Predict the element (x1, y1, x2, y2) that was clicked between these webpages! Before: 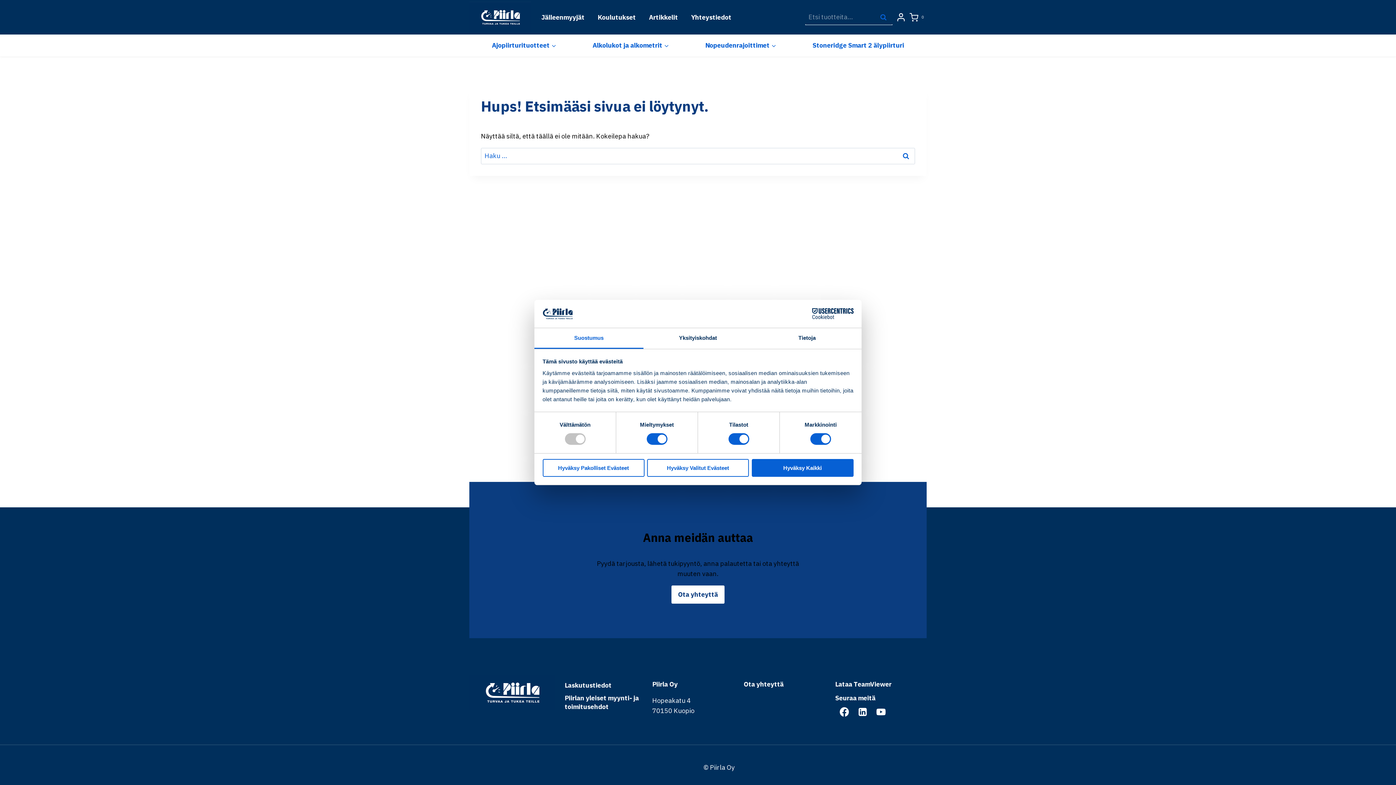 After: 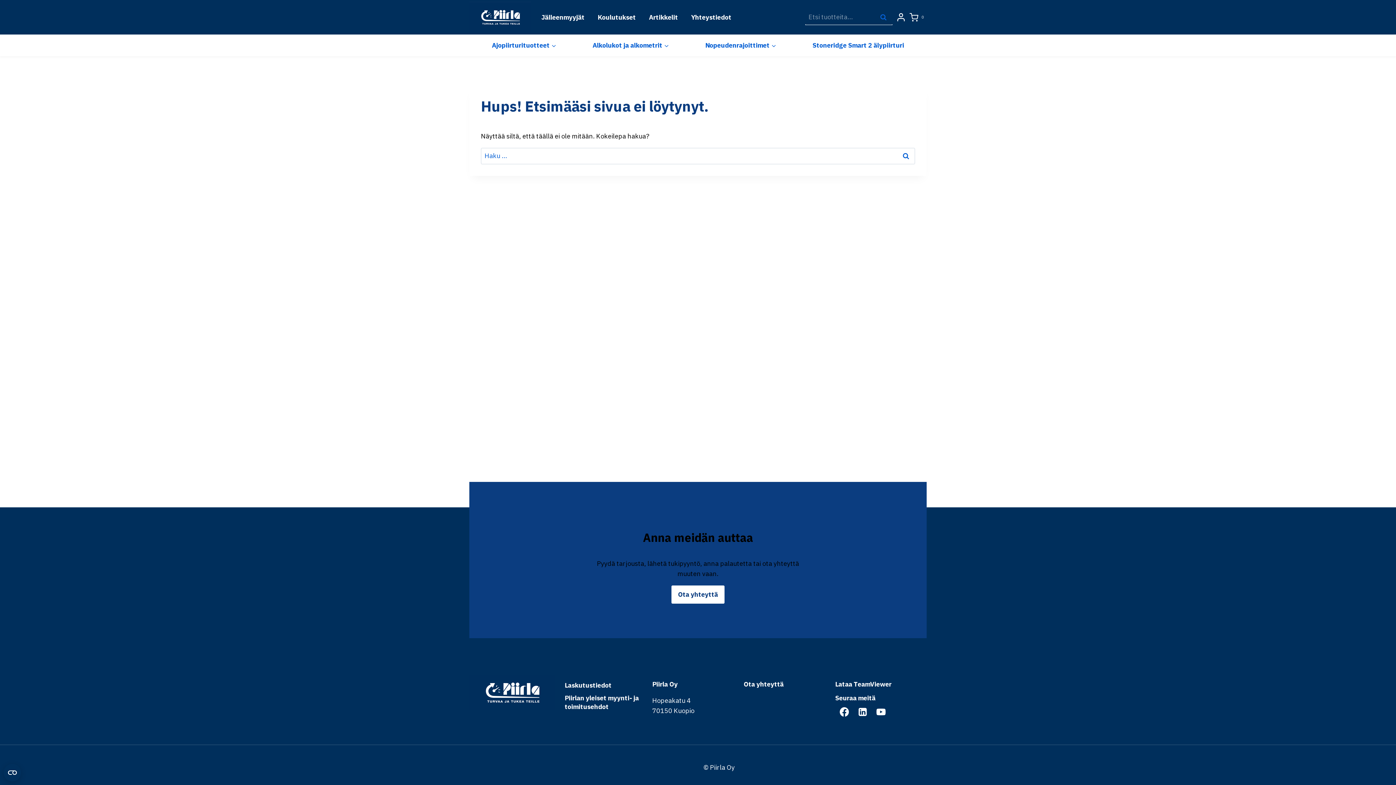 Action: label: Hyväksy Kaikki bbox: (751, 459, 853, 476)